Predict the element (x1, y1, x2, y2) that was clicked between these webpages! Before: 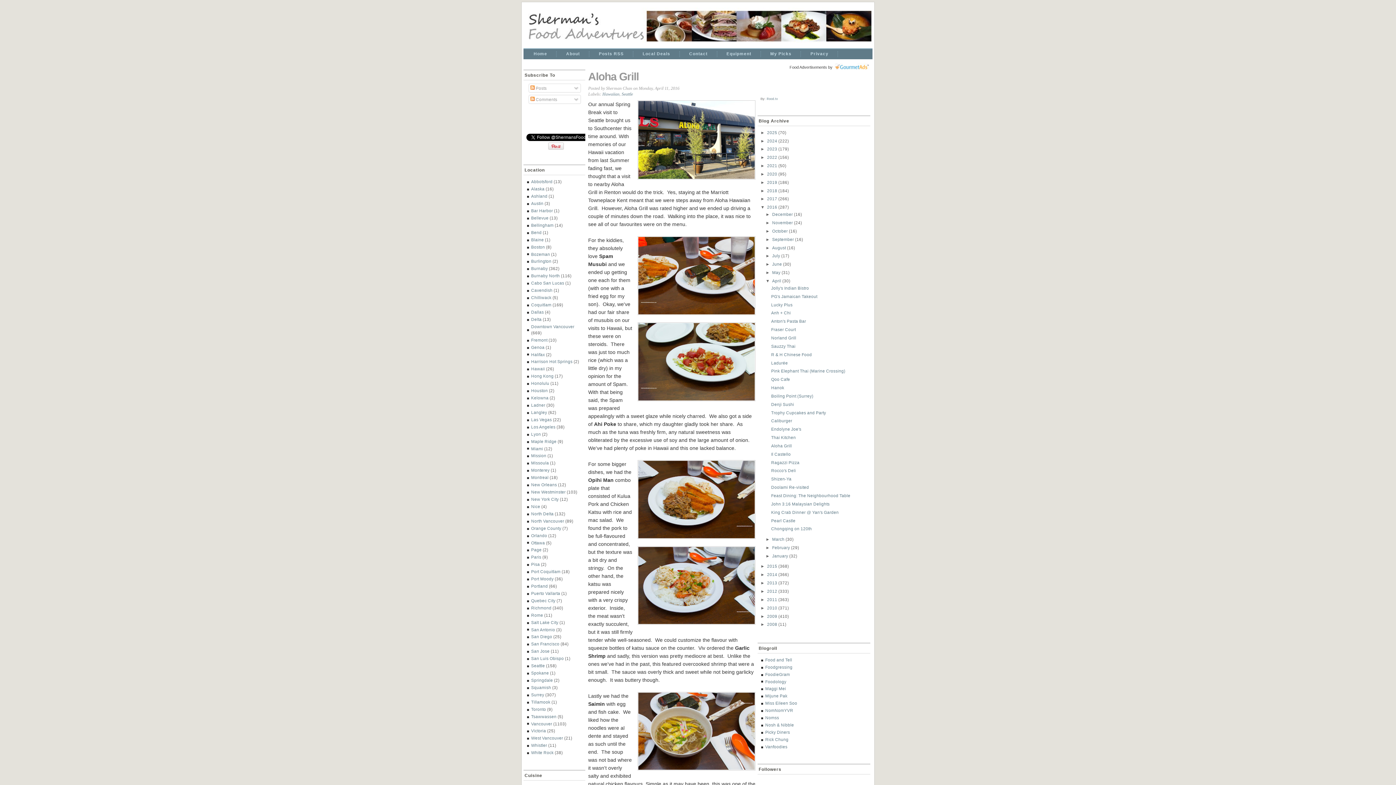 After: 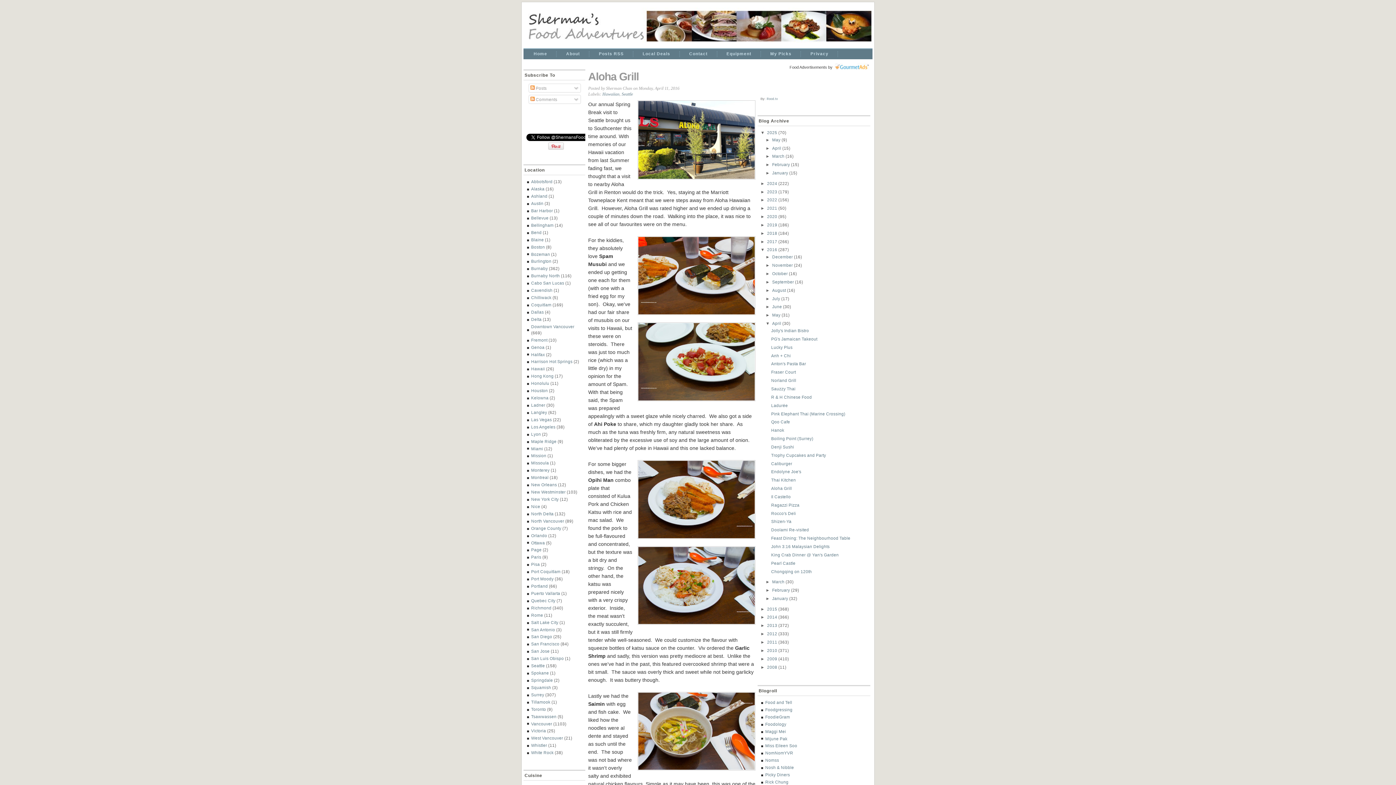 Action: label: ►   bbox: (760, 130, 767, 134)